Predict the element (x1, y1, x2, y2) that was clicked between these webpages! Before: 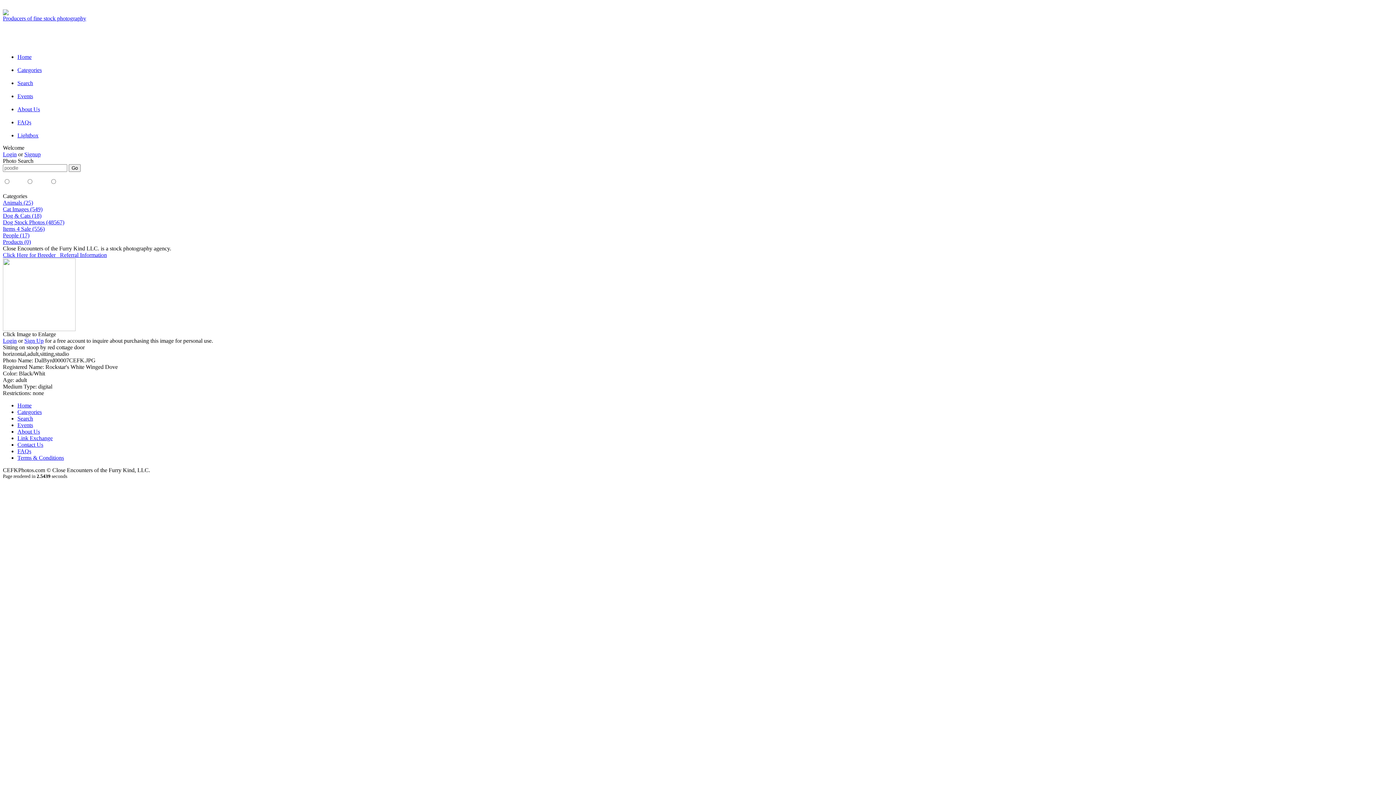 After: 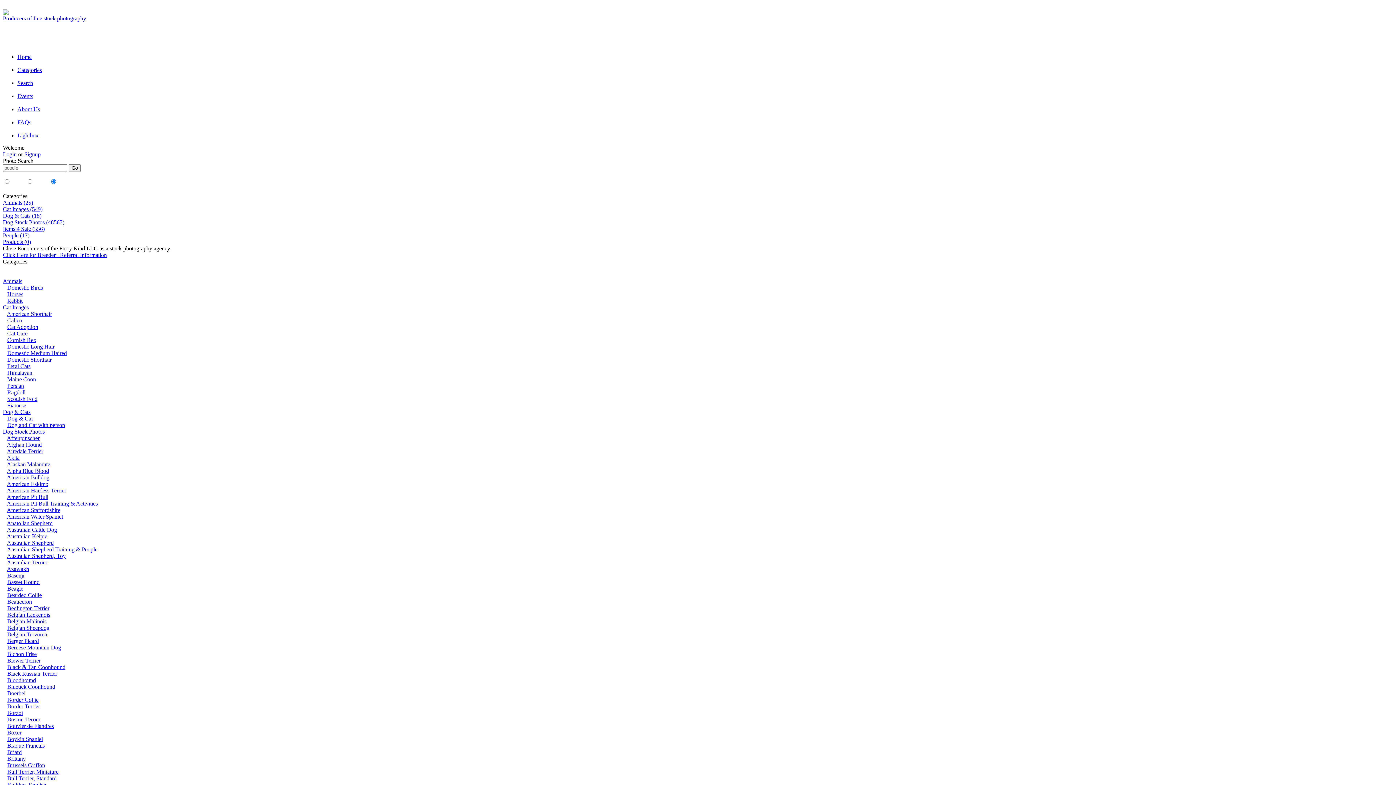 Action: bbox: (17, 409, 41, 415) label: Categories